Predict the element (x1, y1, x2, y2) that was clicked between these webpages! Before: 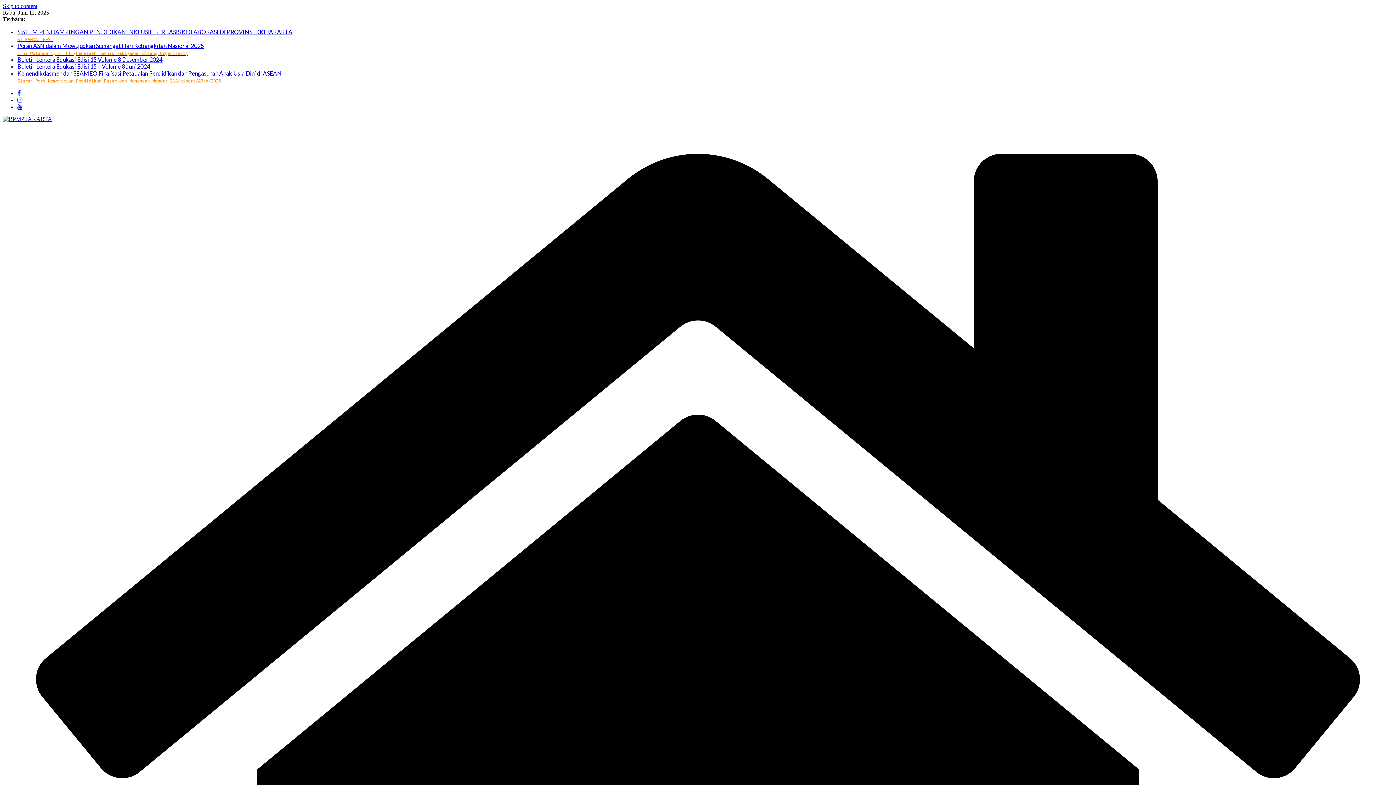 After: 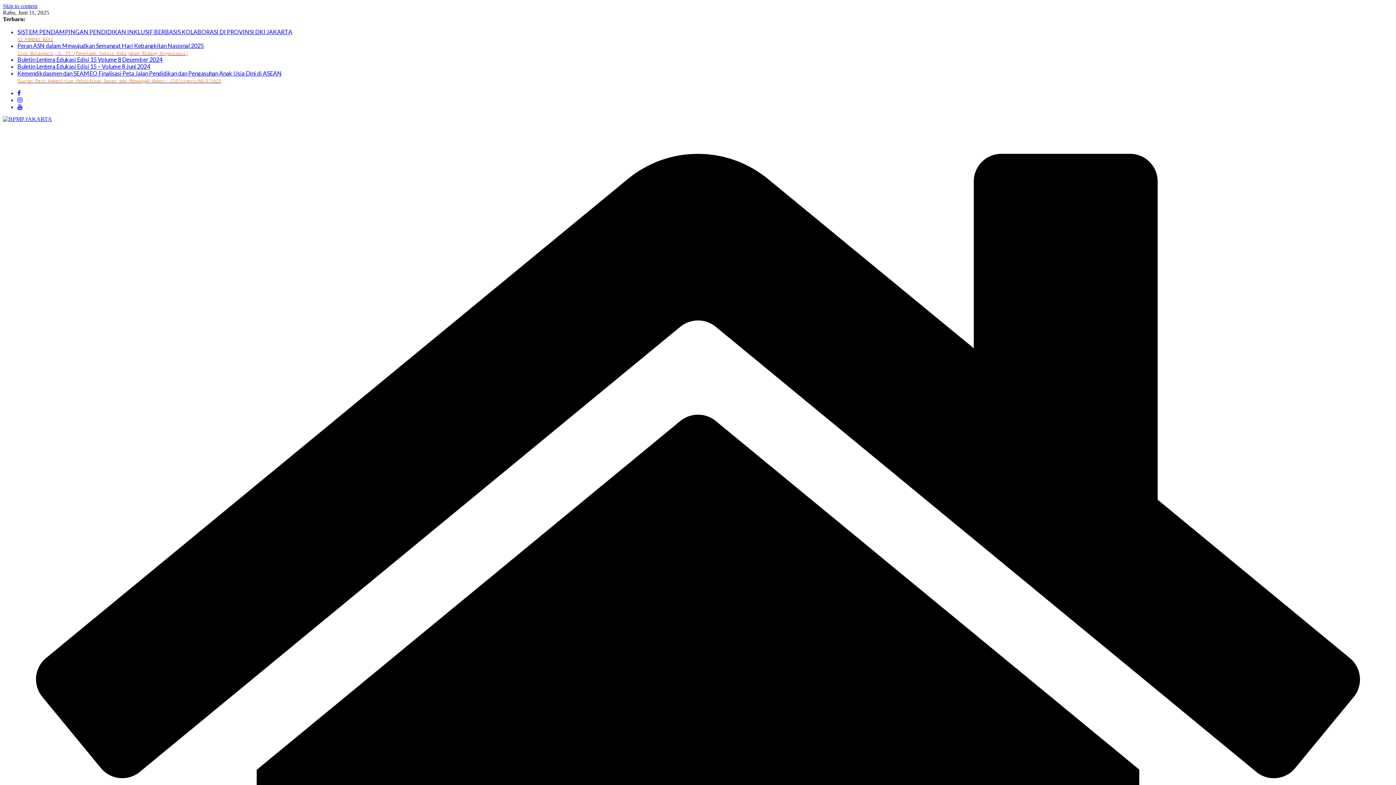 Action: label: Skip to content bbox: (2, 2, 37, 9)